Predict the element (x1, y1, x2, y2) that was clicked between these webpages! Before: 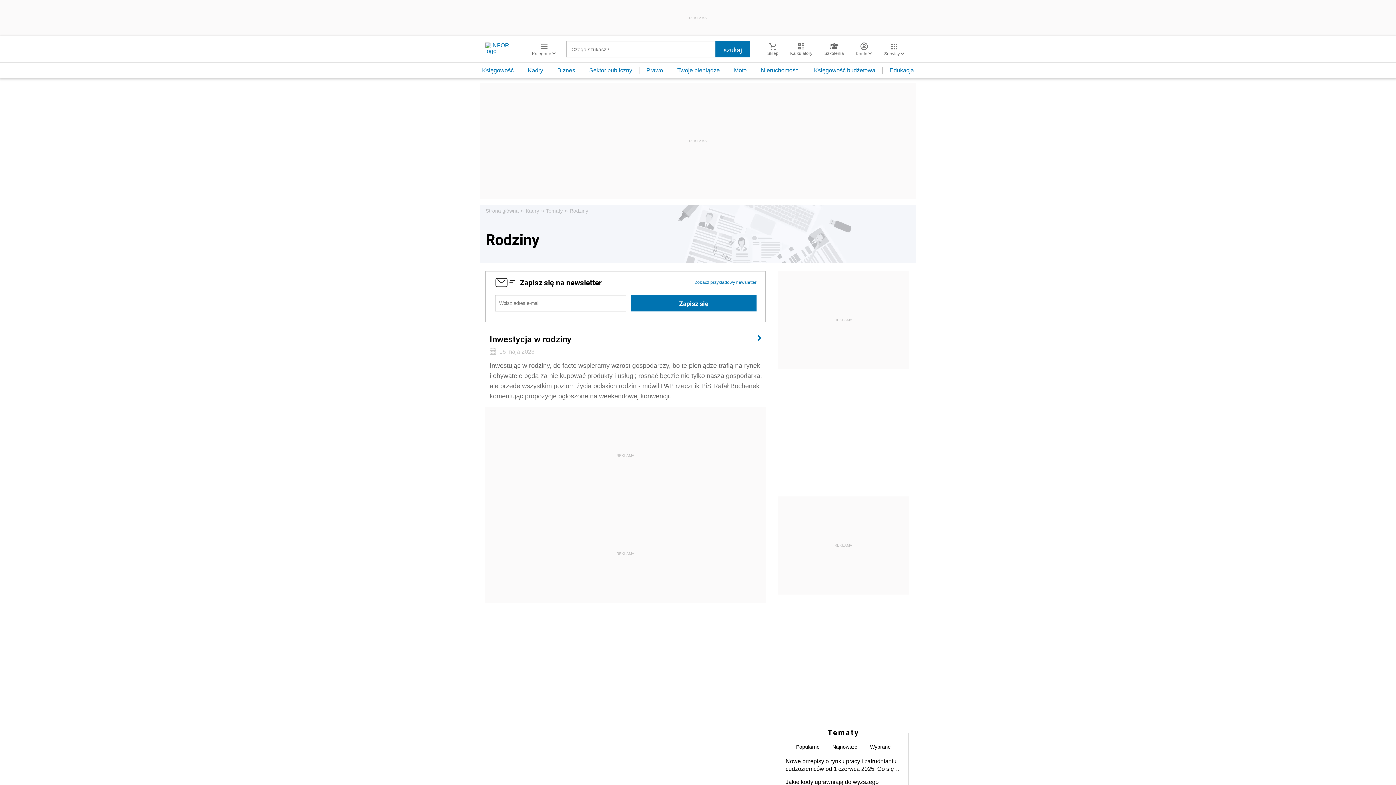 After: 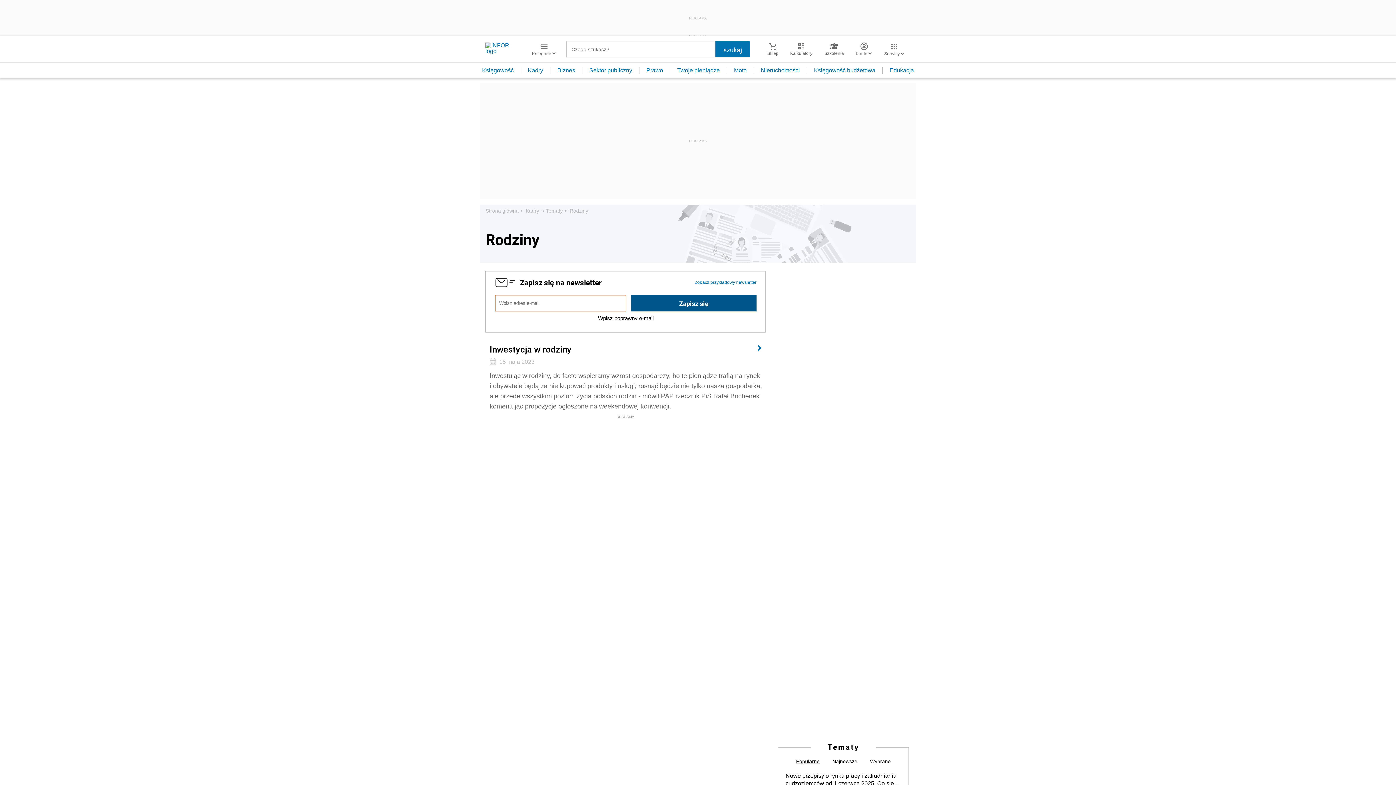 Action: label: Zapisz się bbox: (631, 295, 756, 311)